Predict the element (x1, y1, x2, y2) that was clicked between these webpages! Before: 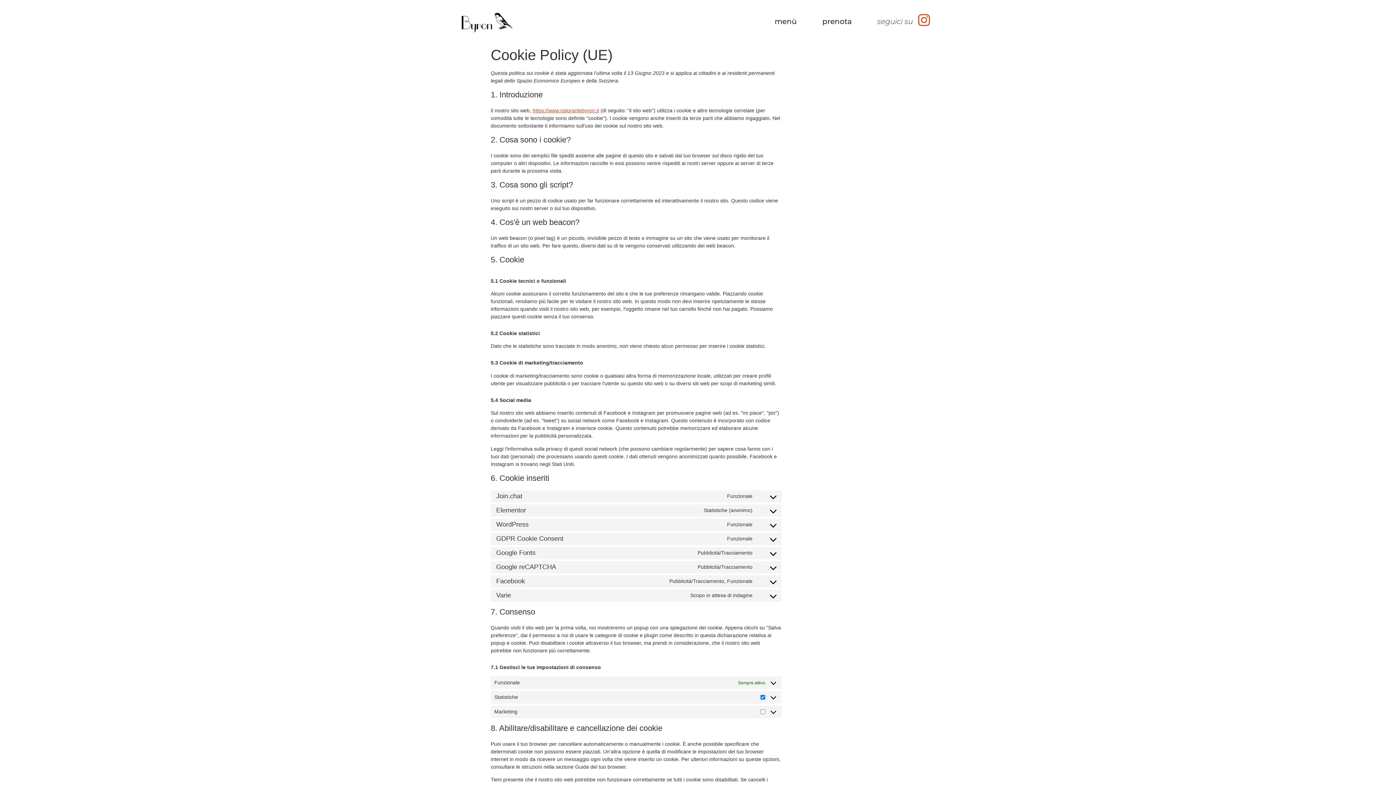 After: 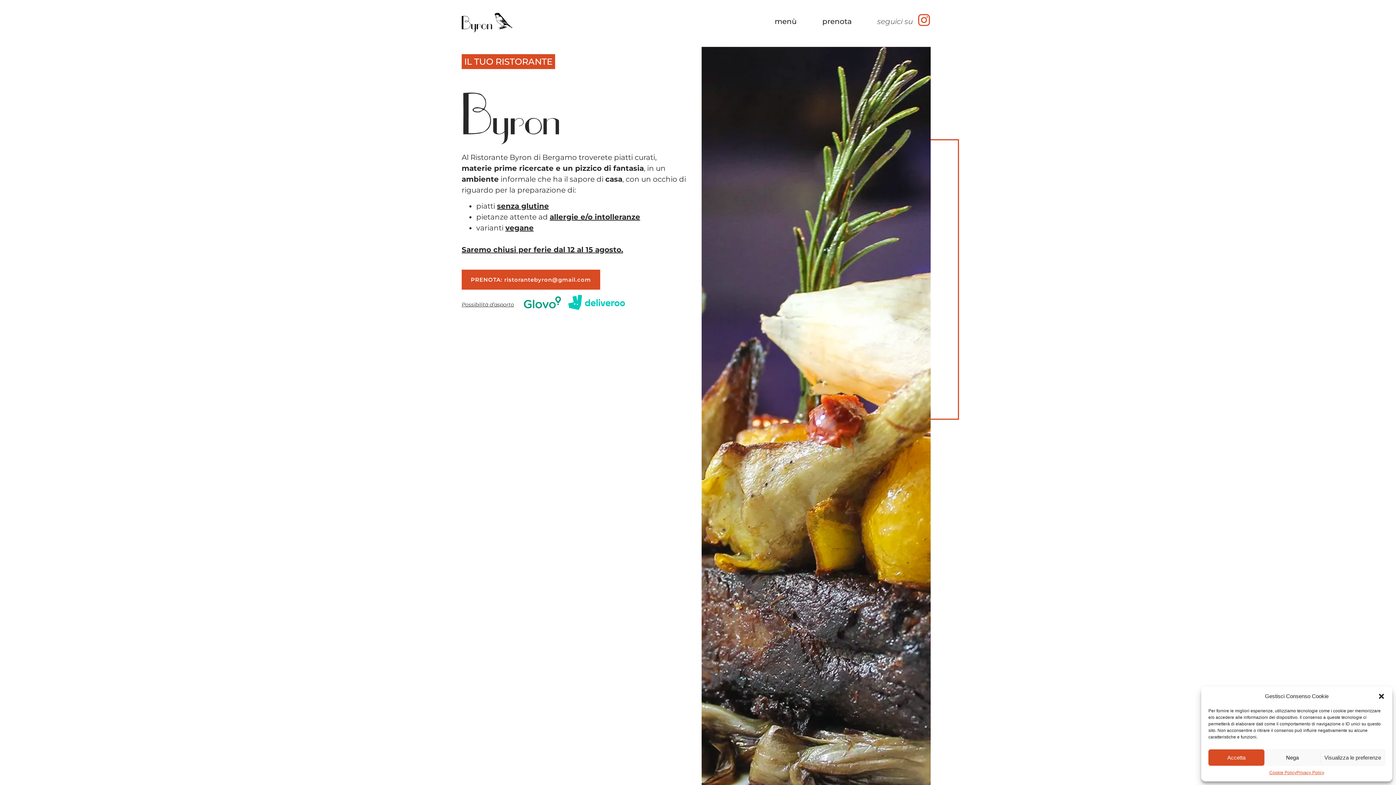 Action: bbox: (461, 10, 516, 32)